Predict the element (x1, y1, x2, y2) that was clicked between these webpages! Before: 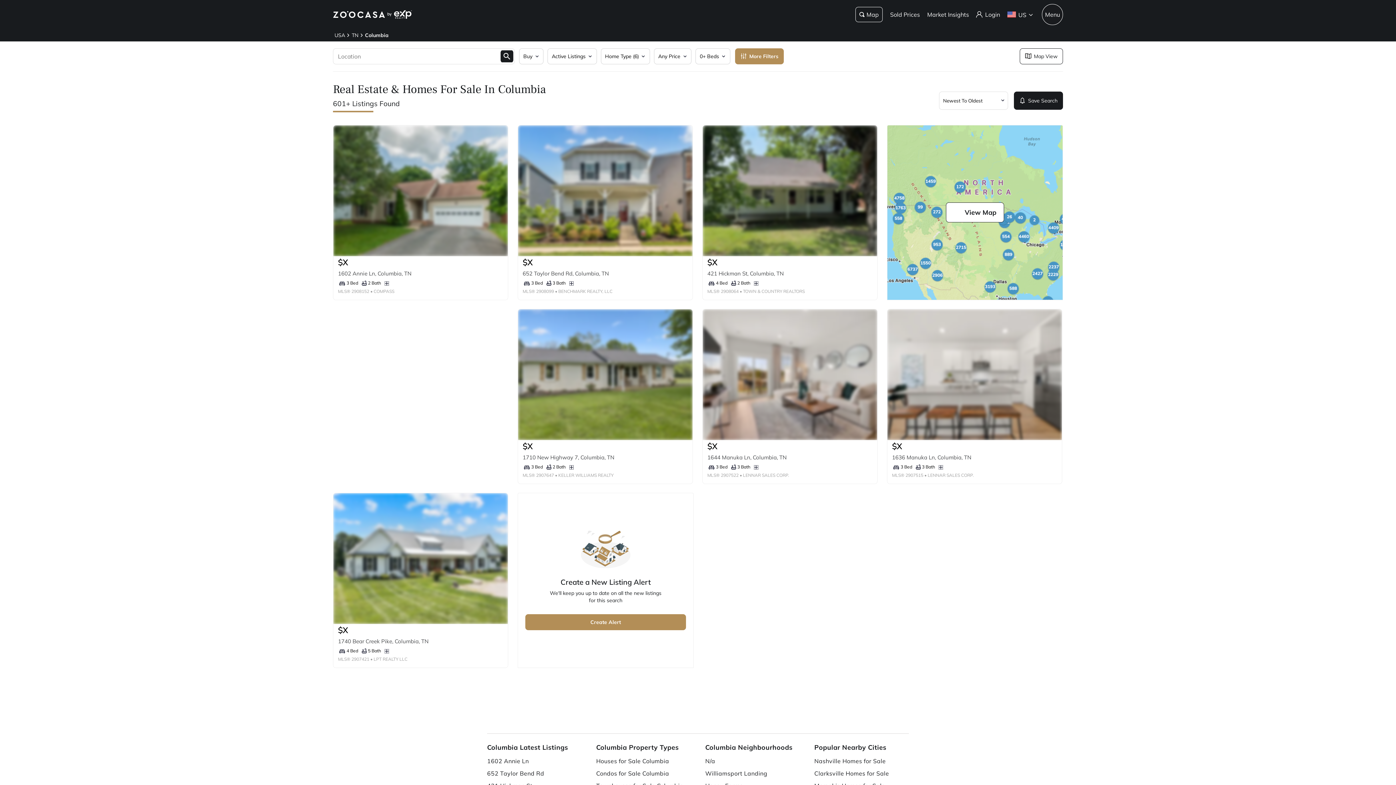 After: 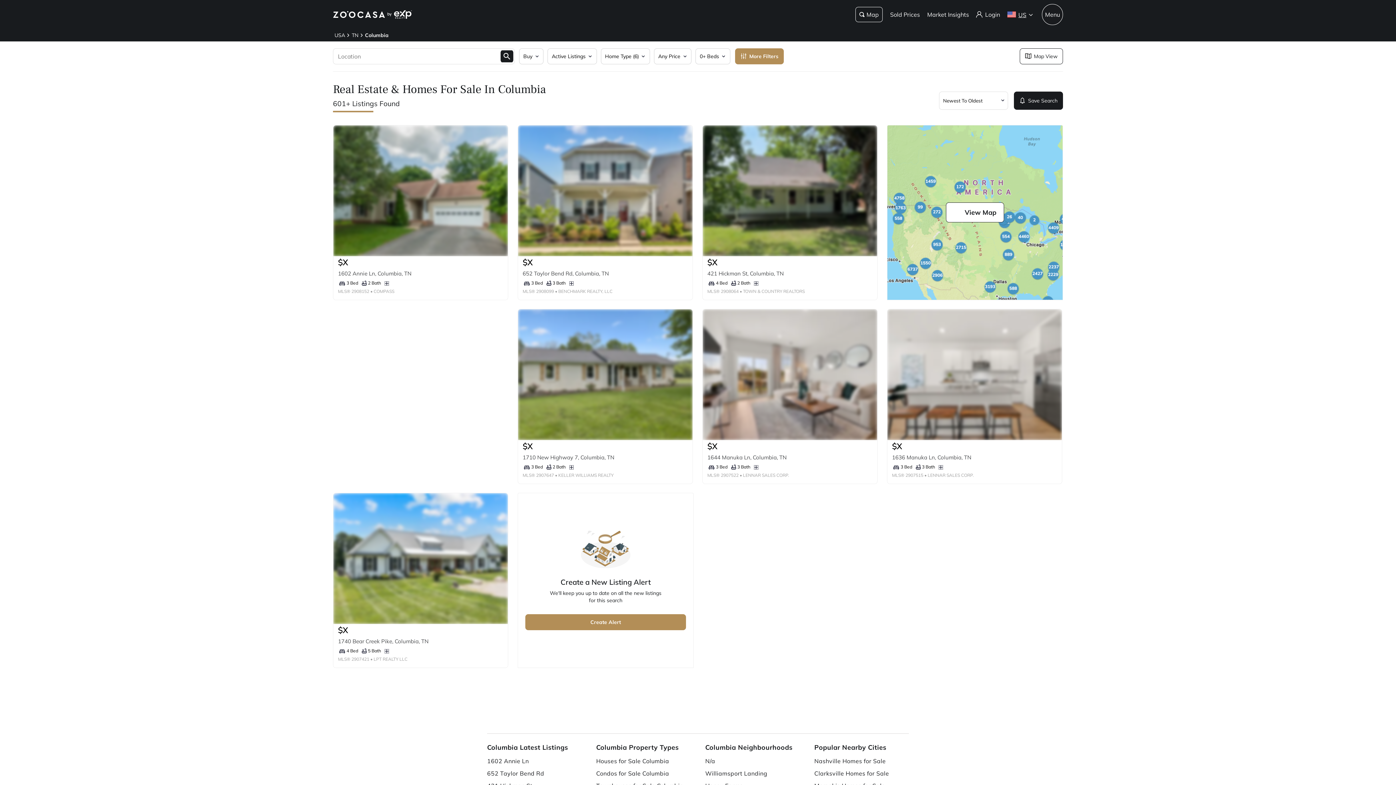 Action: label: US bbox: (1007, 10, 1033, 18)